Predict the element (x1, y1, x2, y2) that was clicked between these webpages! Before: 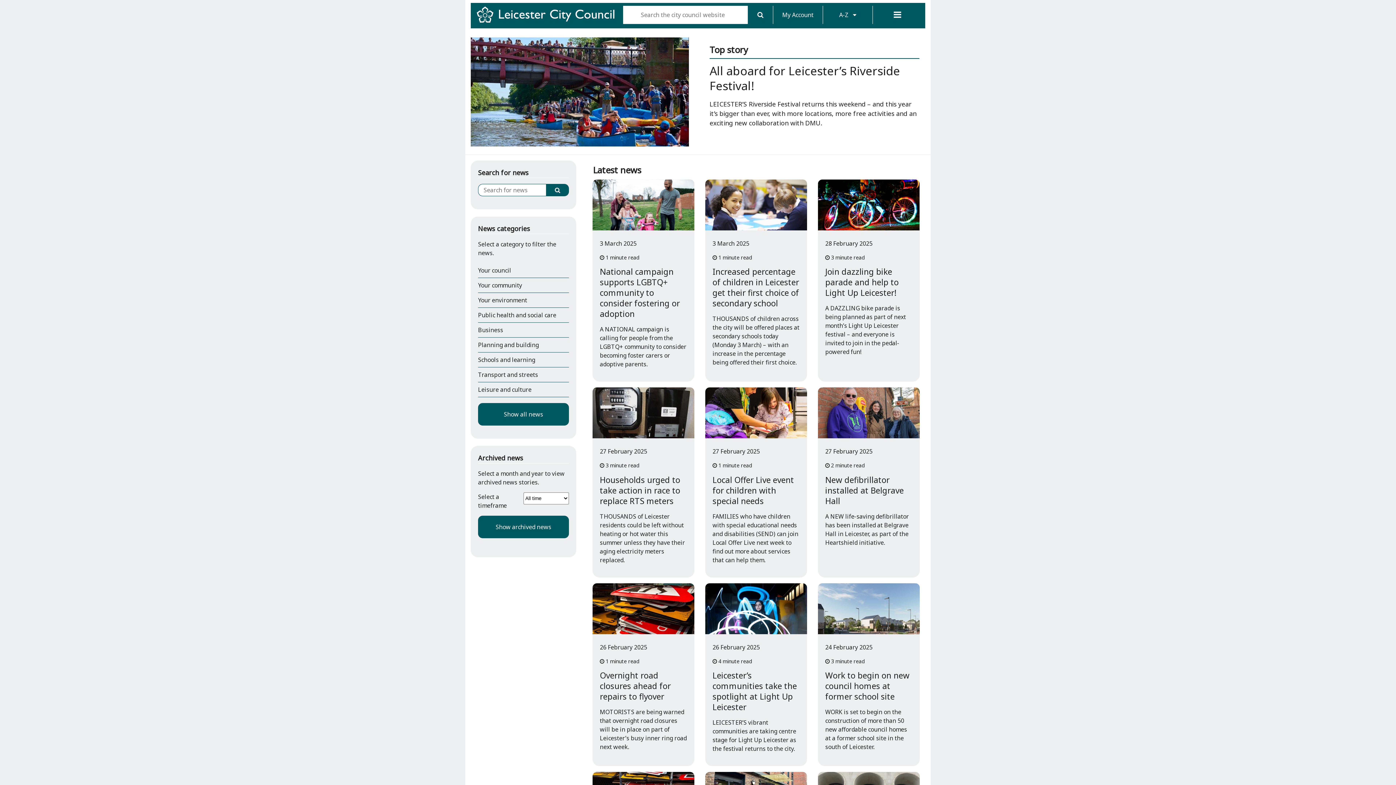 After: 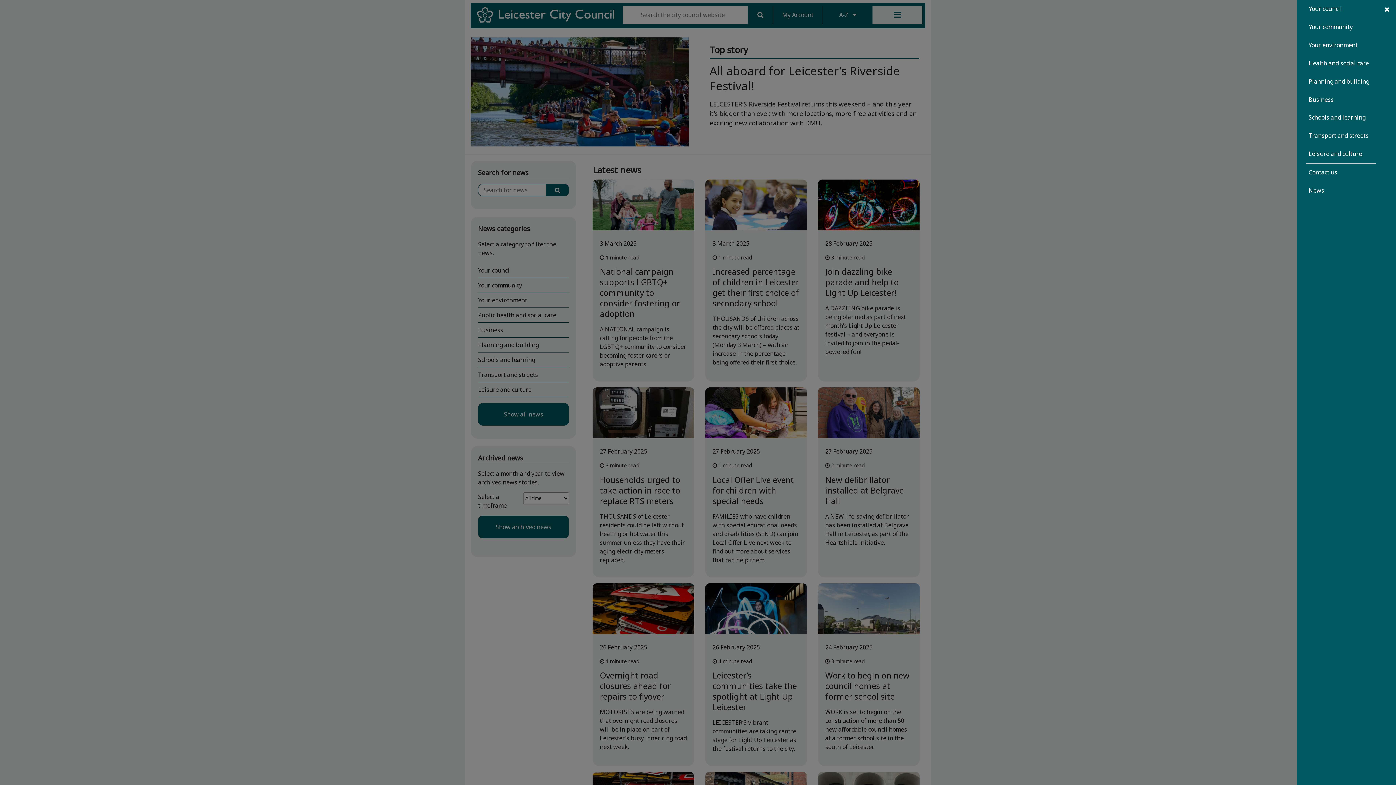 Action: bbox: (873, 5, 922, 24) label: Menu